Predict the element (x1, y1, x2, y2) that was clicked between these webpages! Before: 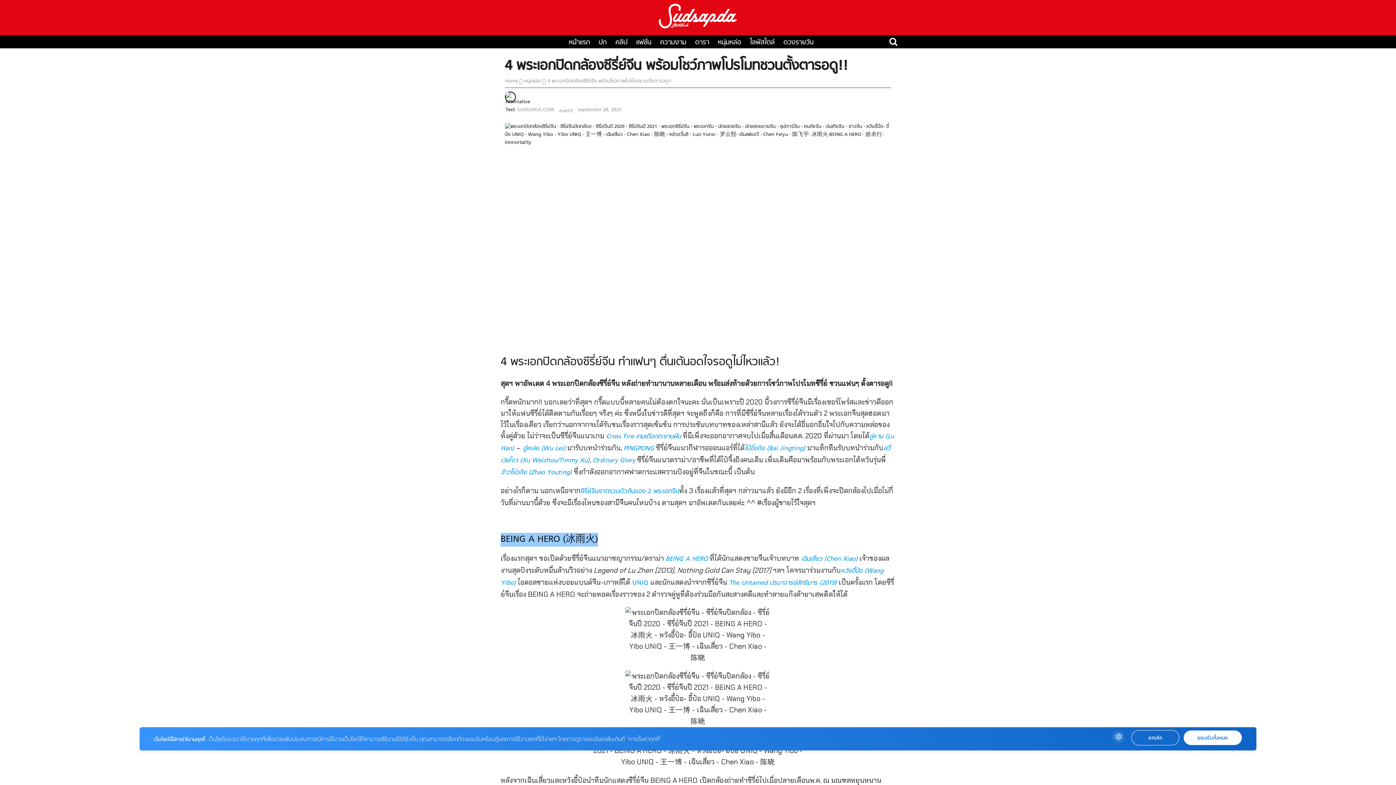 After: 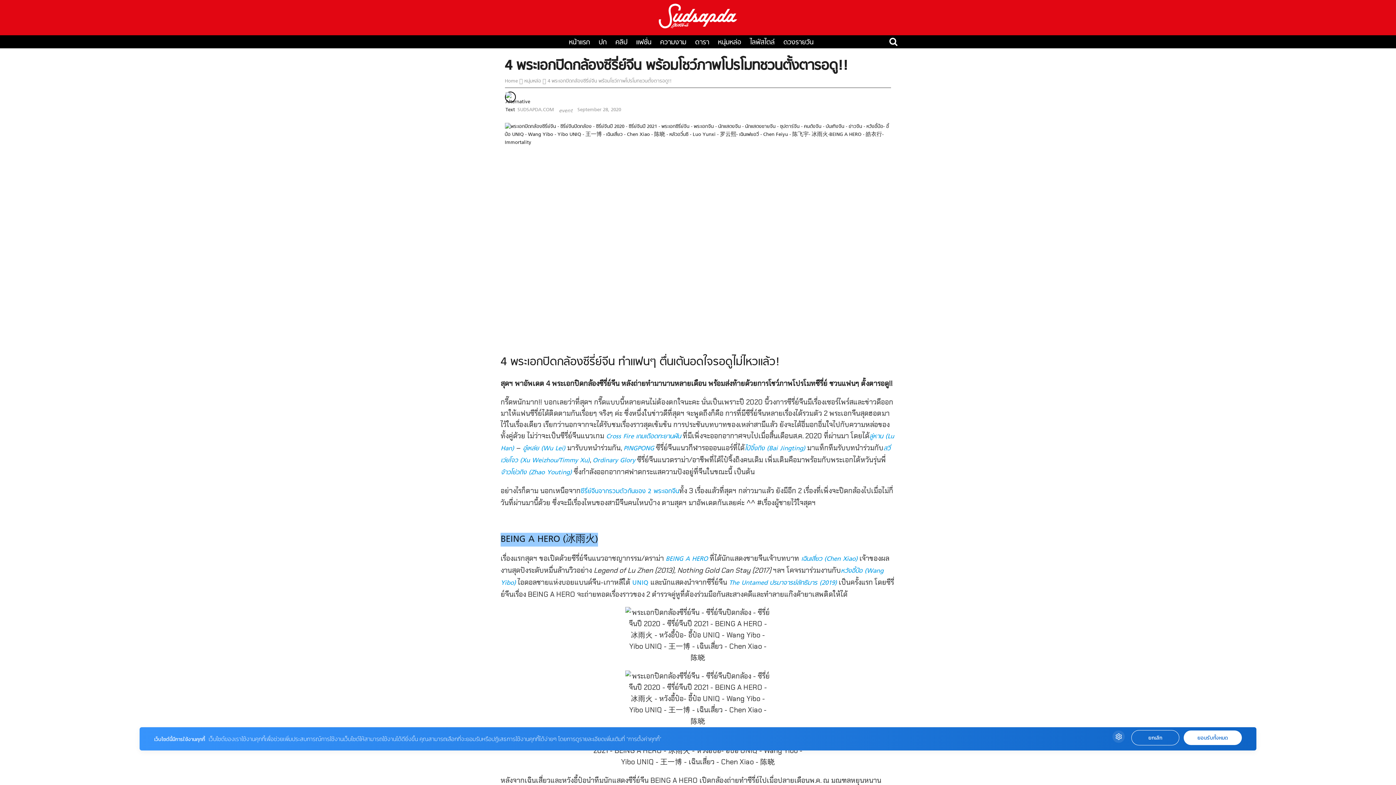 Action: bbox: (500, 467, 572, 477) label: จ้าวโย่วถิง (Zhao Youting)